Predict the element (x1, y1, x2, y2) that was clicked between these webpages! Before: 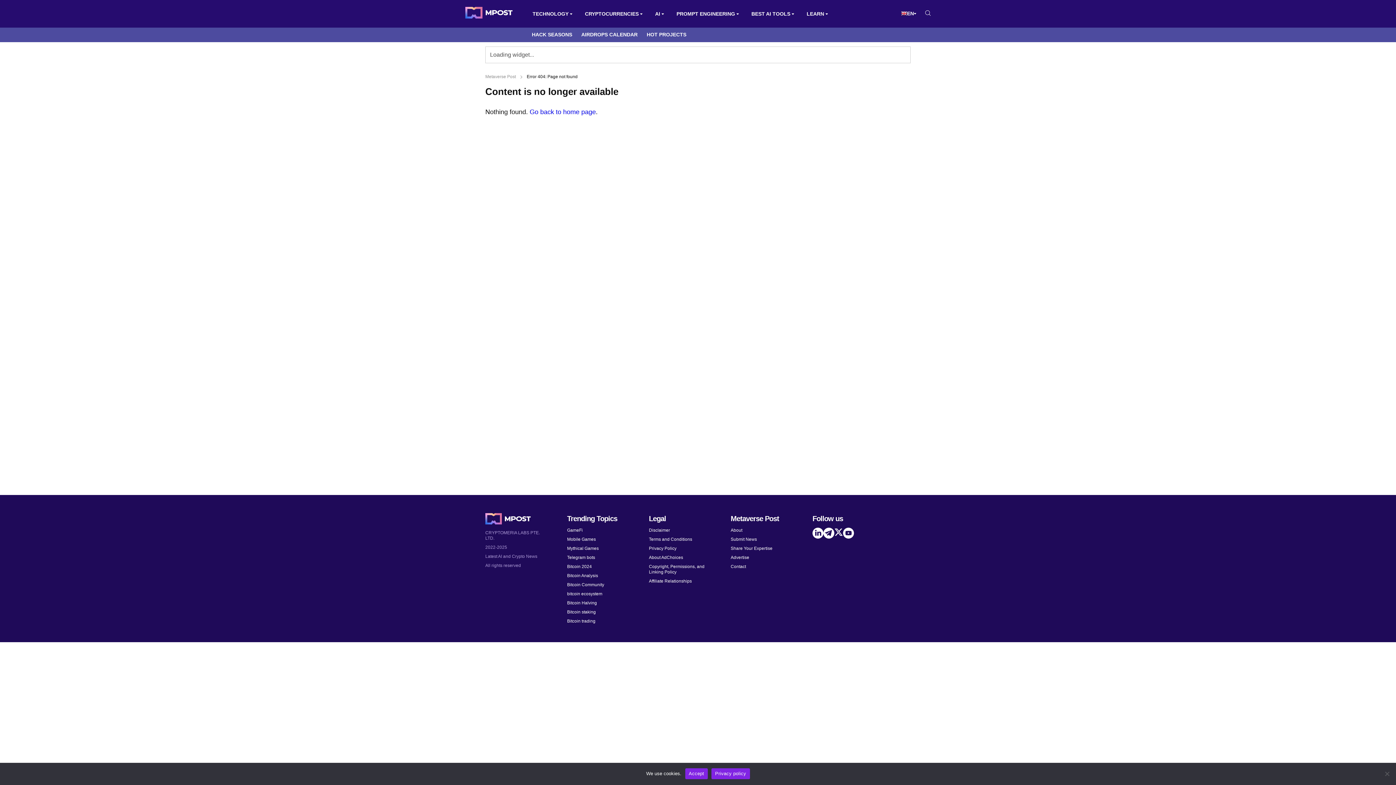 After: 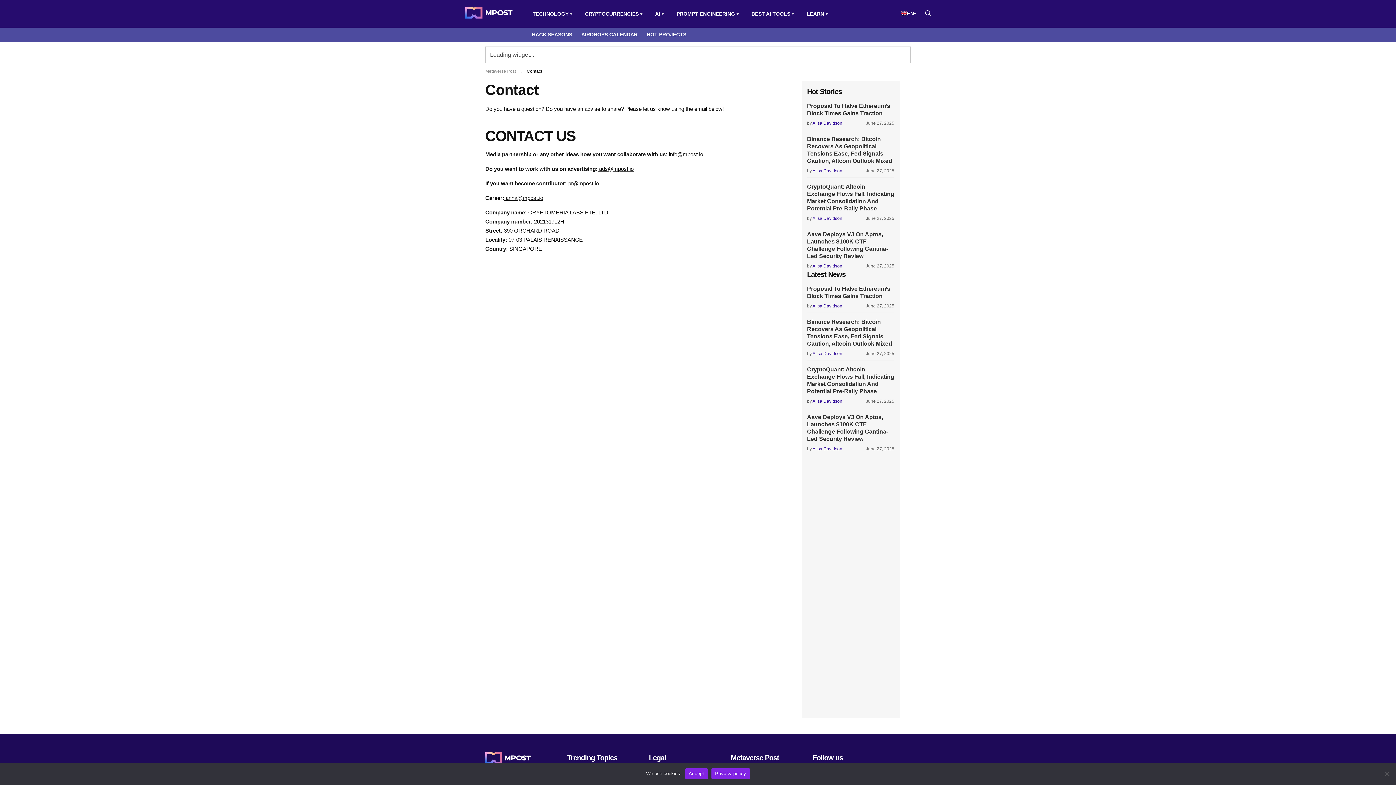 Action: bbox: (730, 564, 746, 569) label: Contact